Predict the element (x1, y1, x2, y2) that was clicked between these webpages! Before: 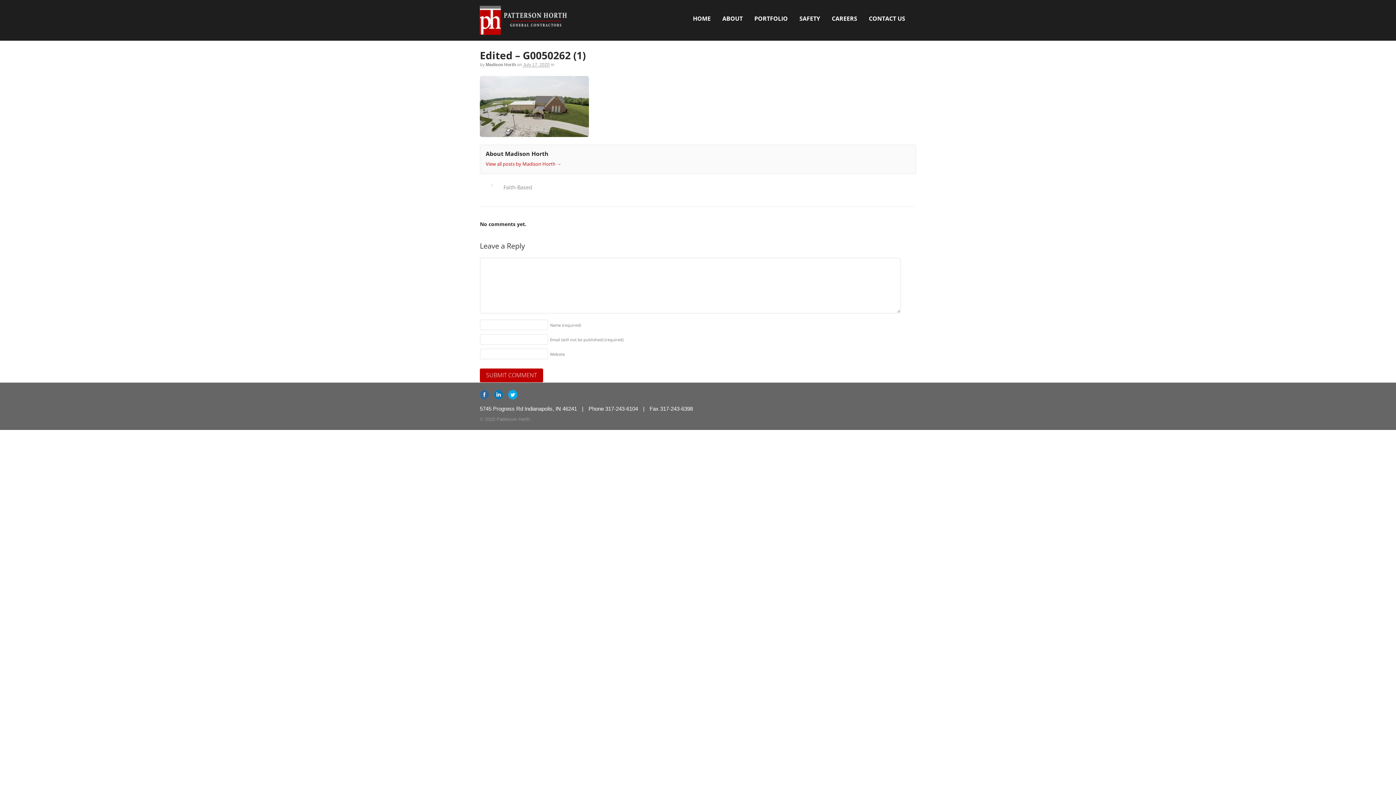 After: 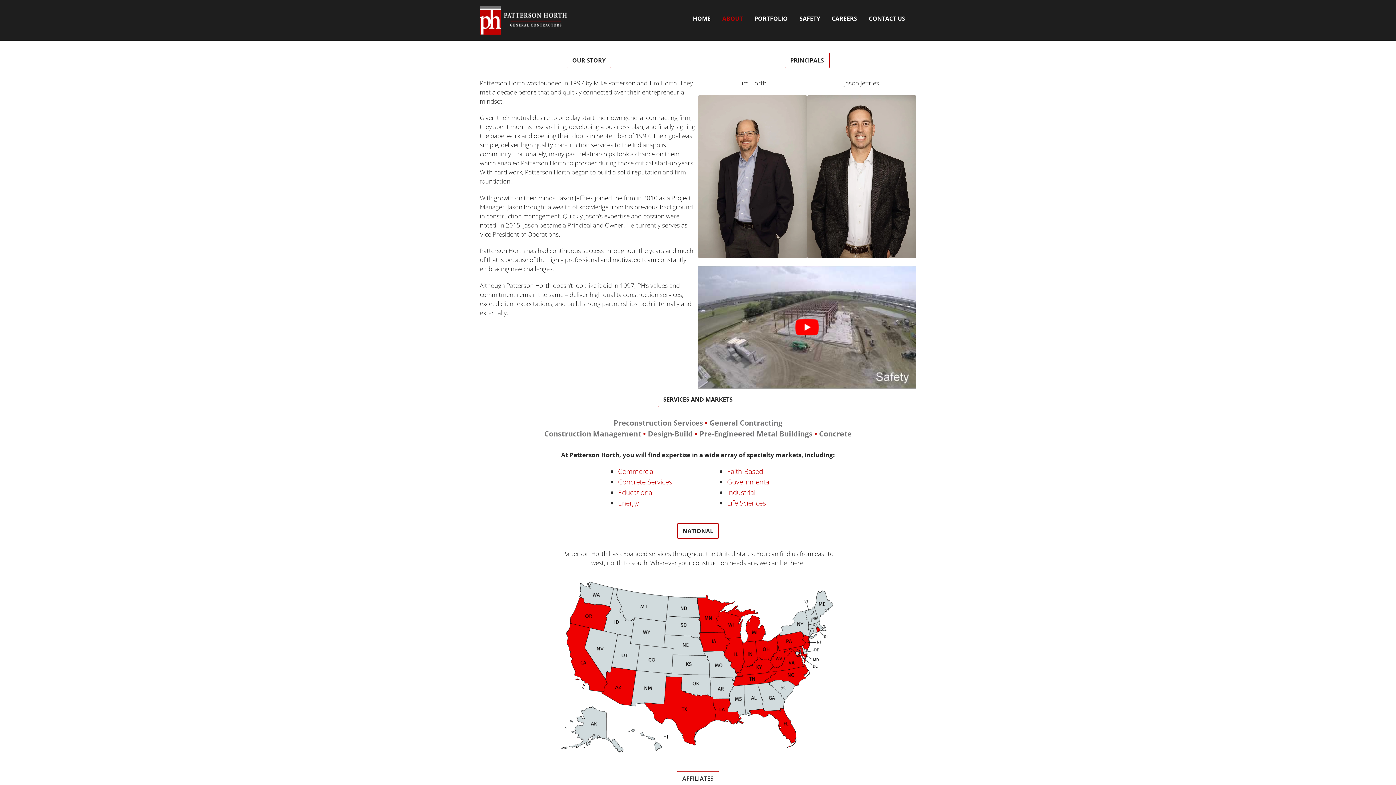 Action: bbox: (716, 9, 748, 28) label: ABOUT